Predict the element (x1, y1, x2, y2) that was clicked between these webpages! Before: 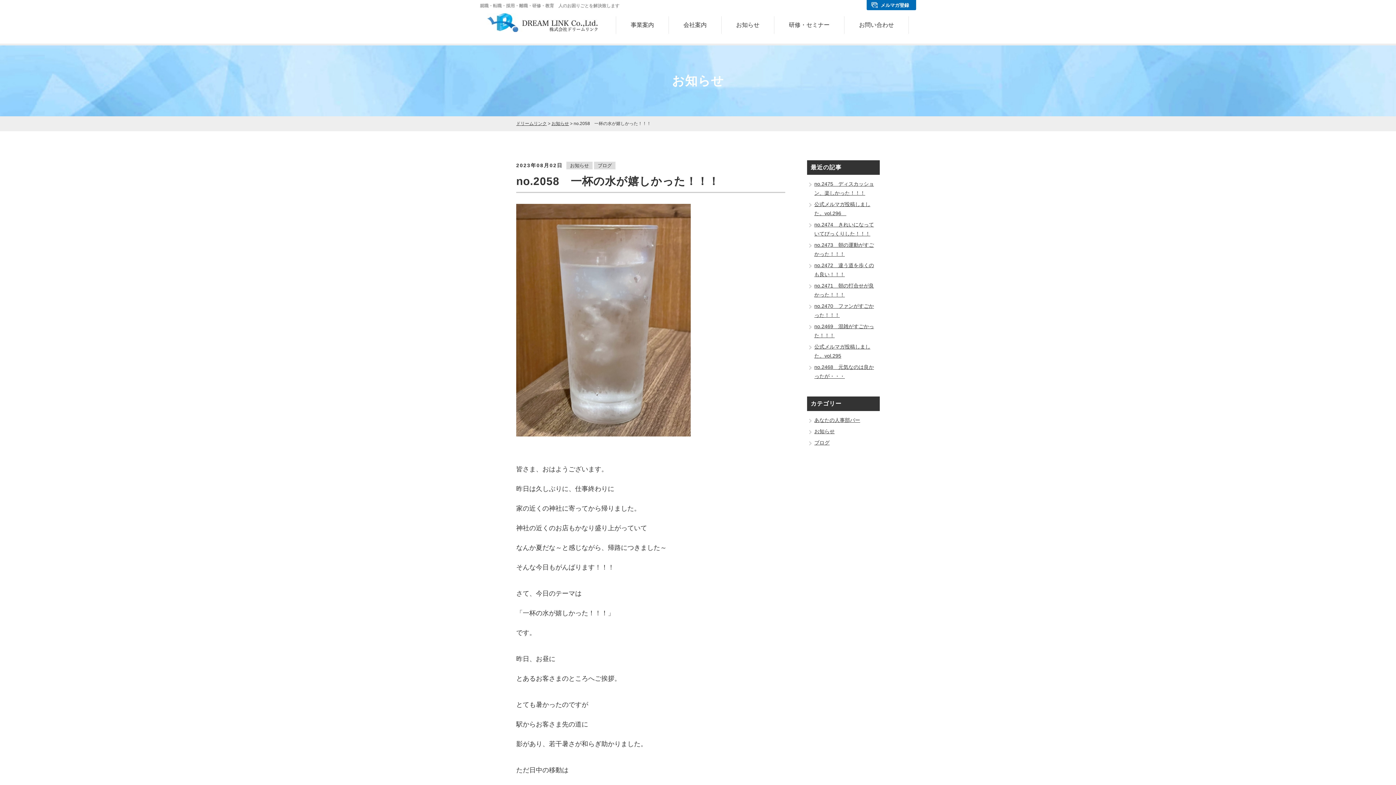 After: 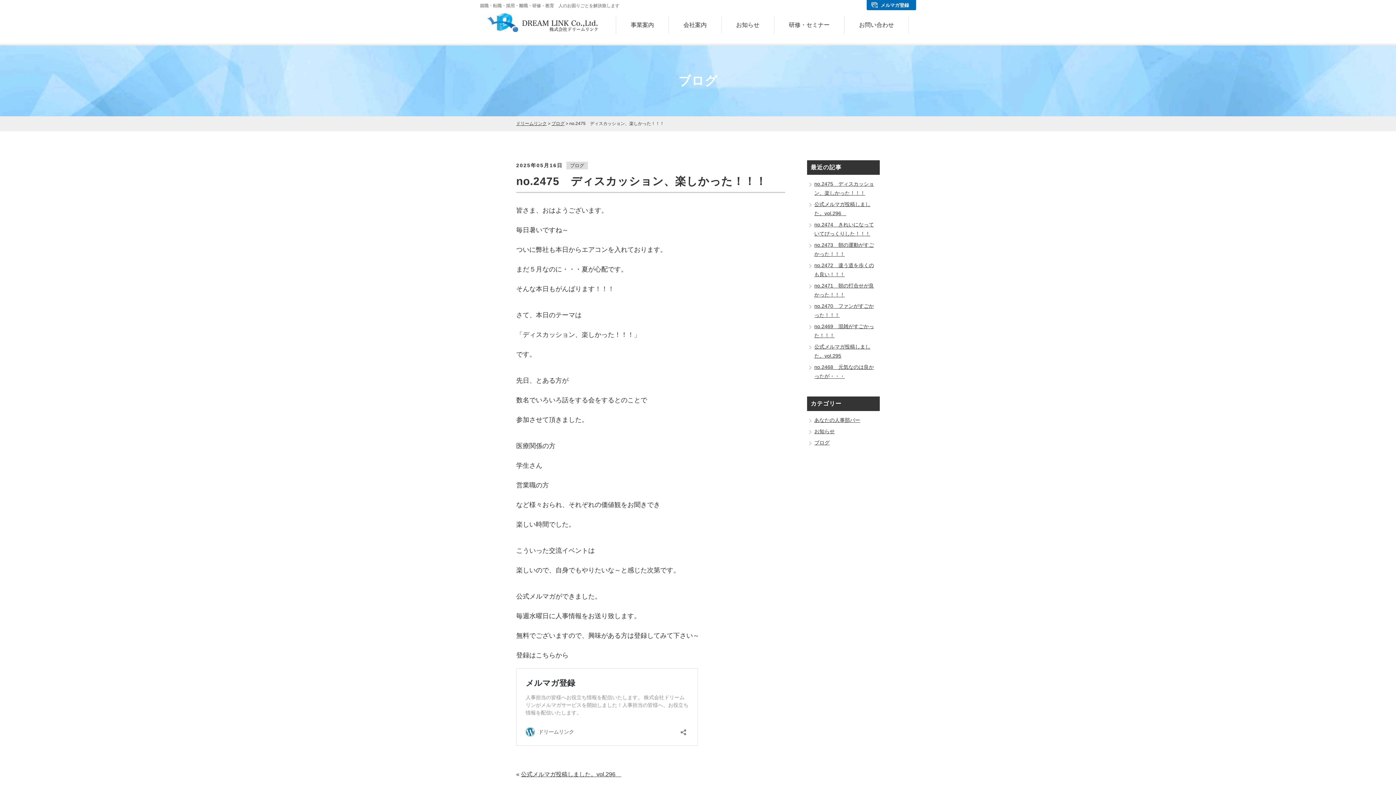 Action: bbox: (807, 178, 880, 198) label: no.2475　ディスカッション、楽しかった！！！